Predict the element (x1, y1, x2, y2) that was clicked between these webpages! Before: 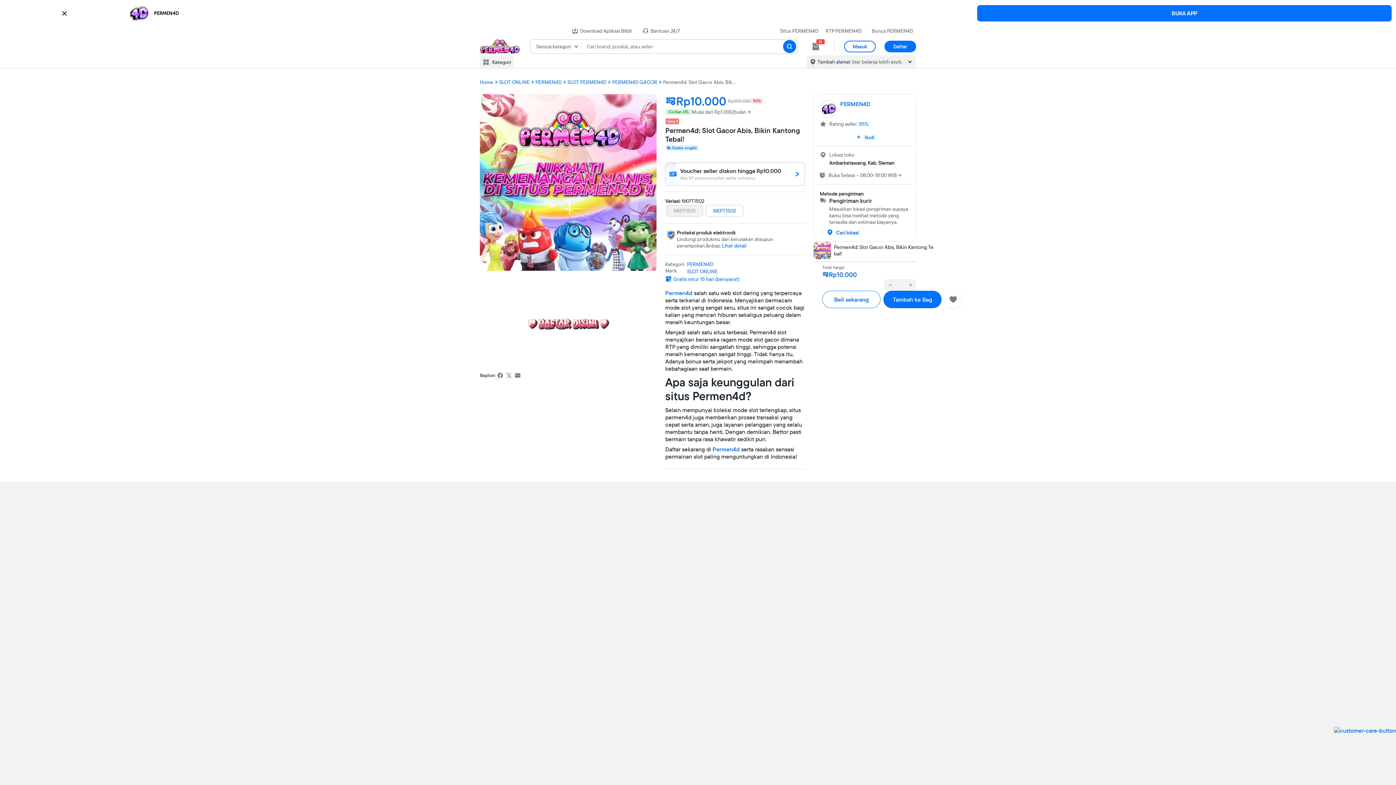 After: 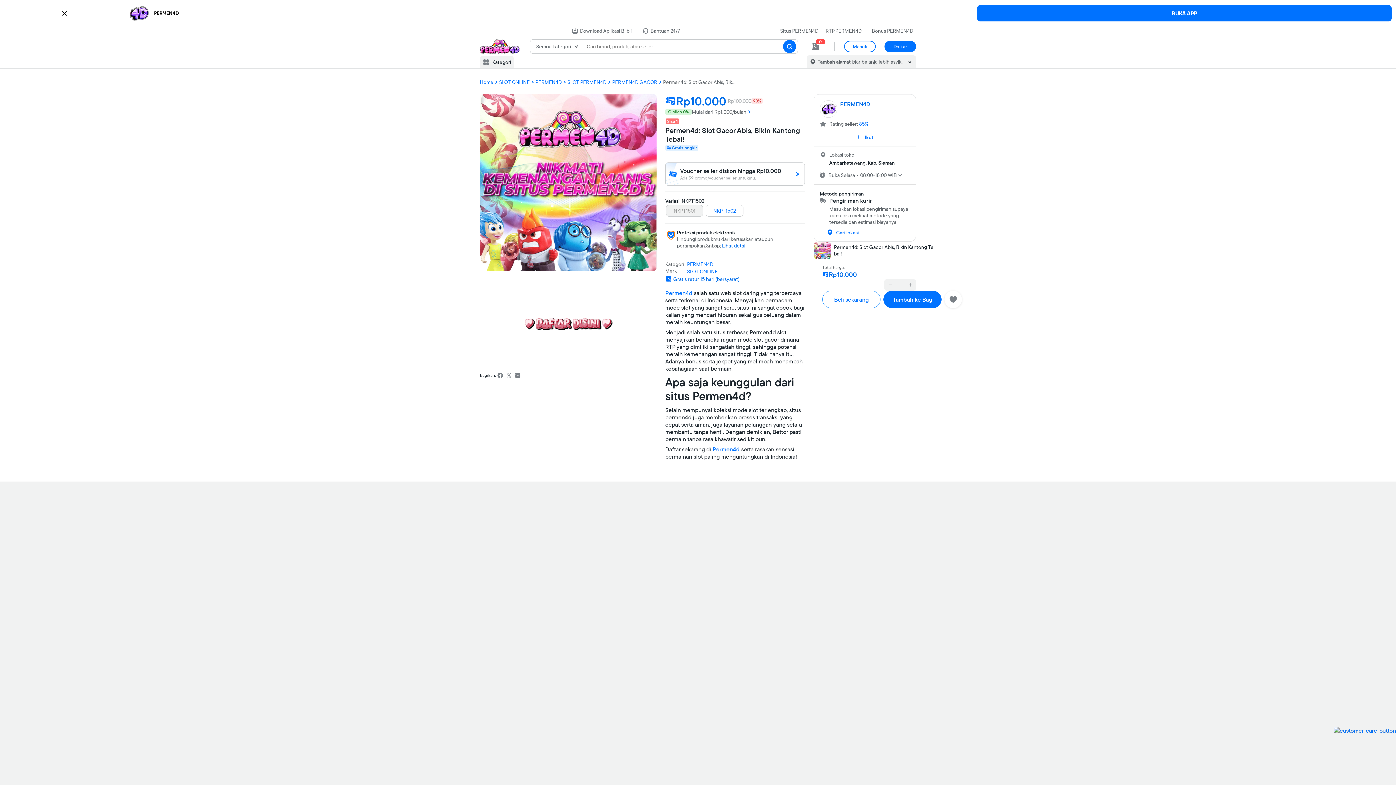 Action: bbox: (480, 39, 521, 53)